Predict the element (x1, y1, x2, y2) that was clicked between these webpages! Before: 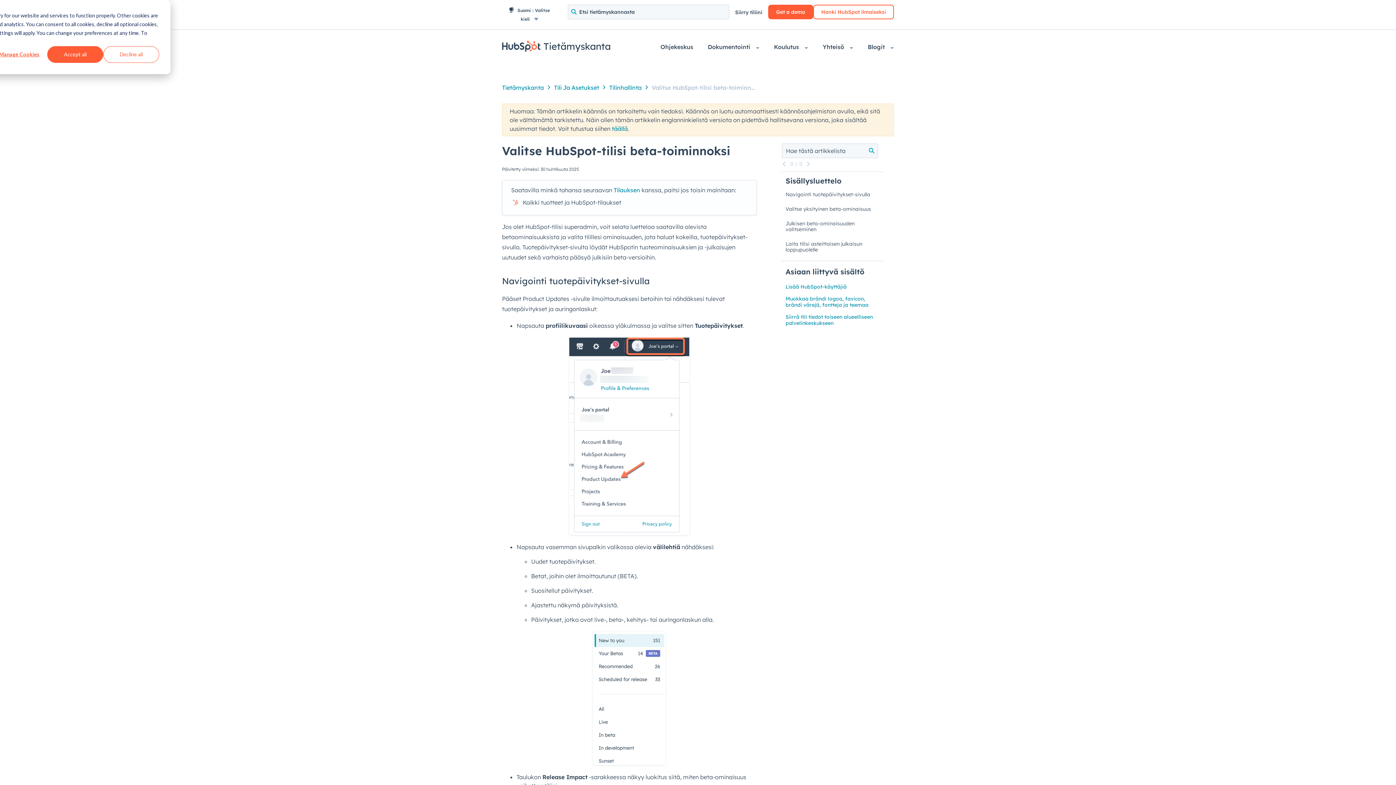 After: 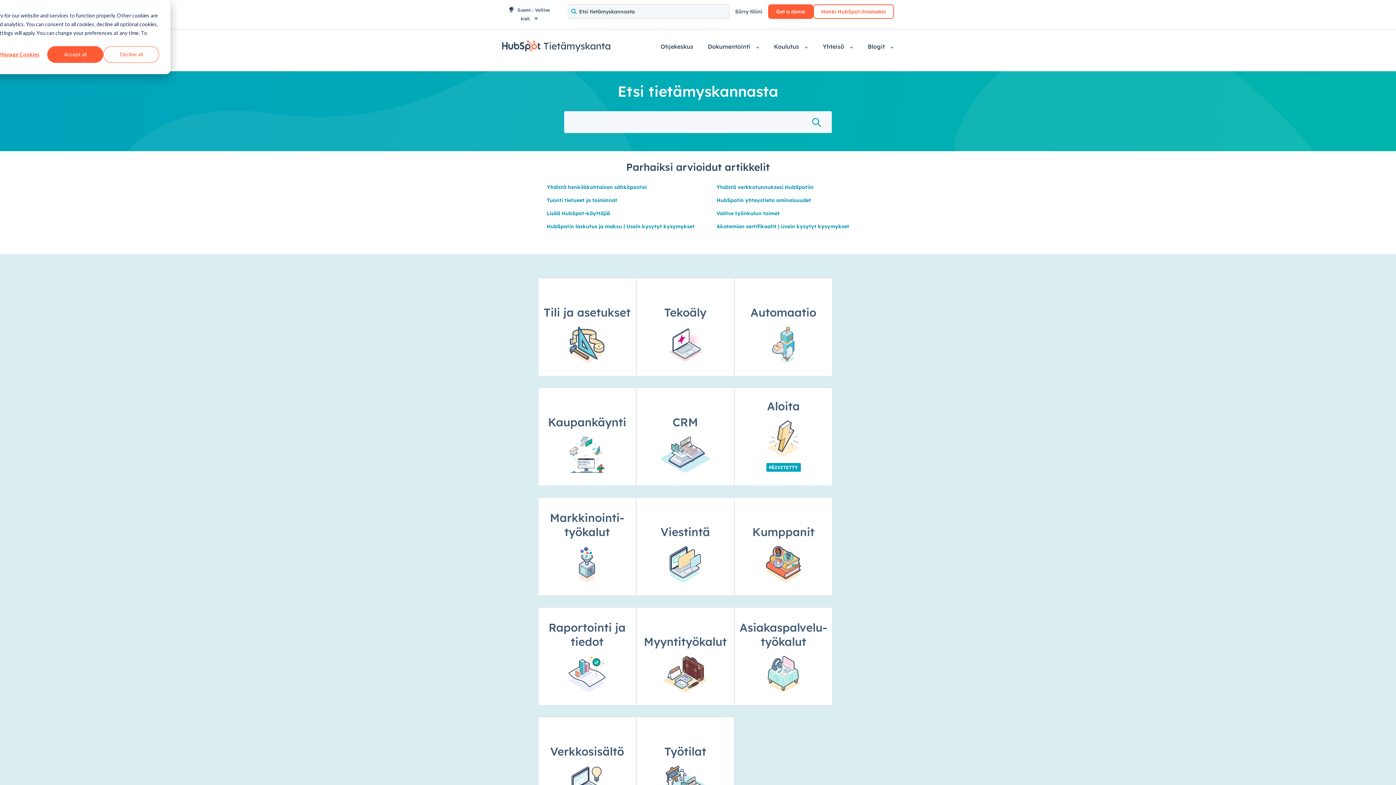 Action: label:  Tietämyskanta bbox: (502, 45, 610, 53)